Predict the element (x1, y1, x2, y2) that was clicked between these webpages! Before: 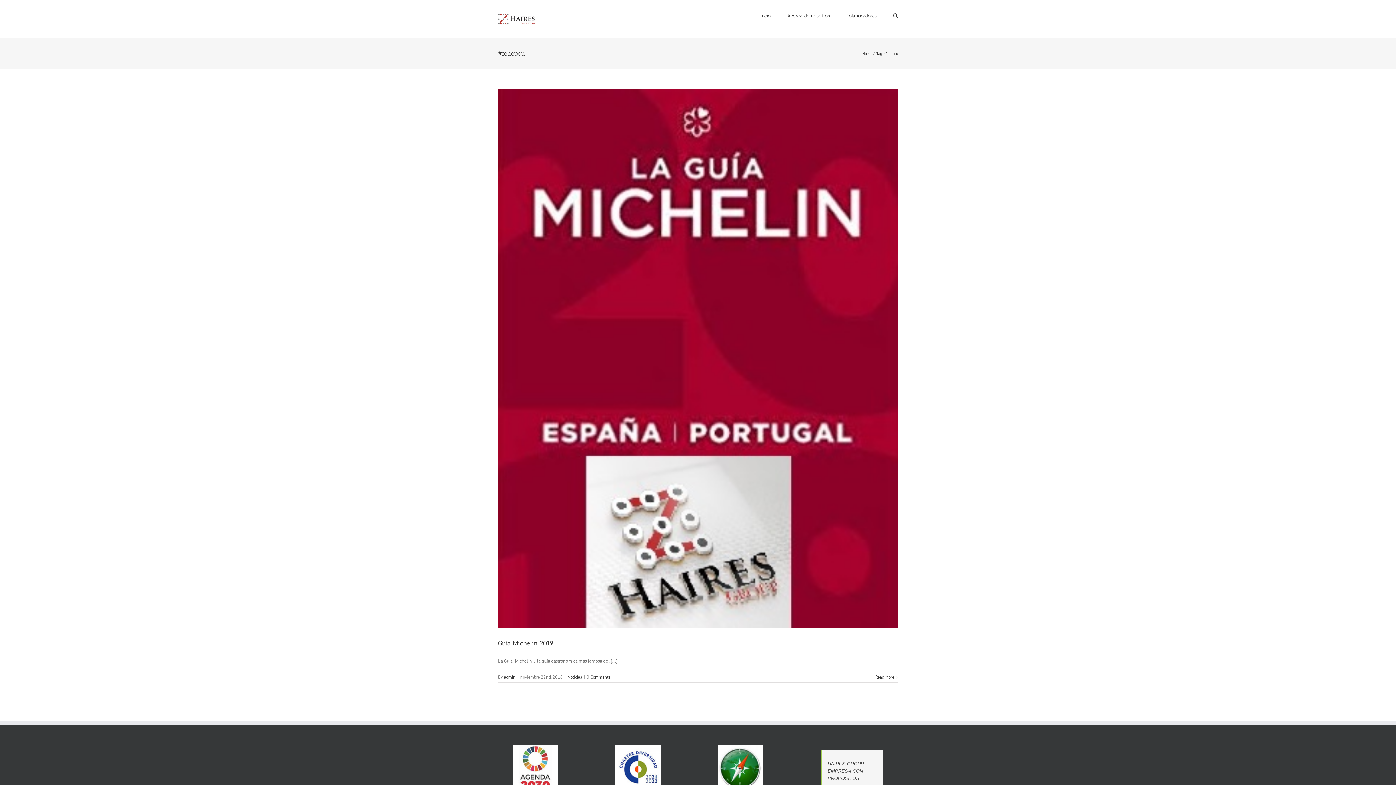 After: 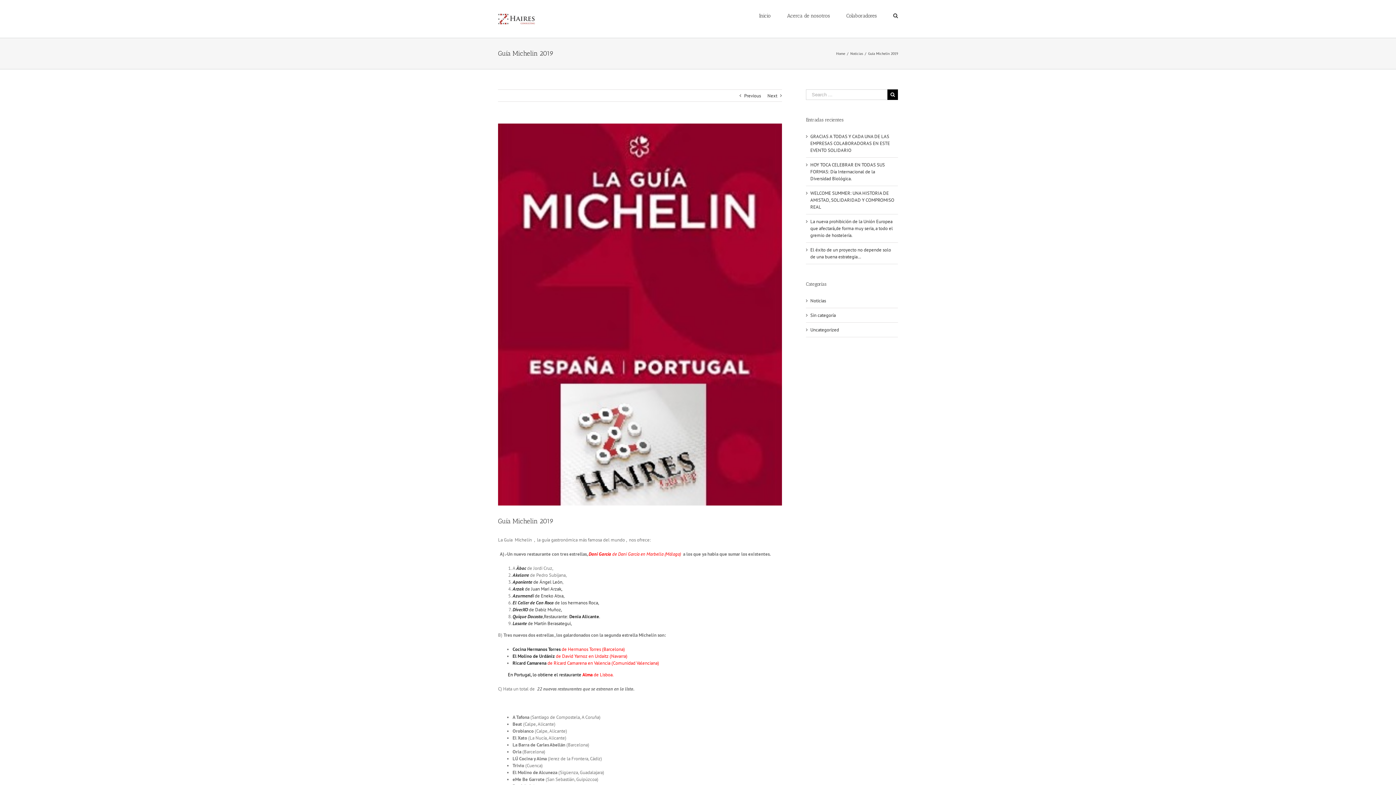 Action: label: Guía Michelin 2019 bbox: (498, 639, 553, 647)